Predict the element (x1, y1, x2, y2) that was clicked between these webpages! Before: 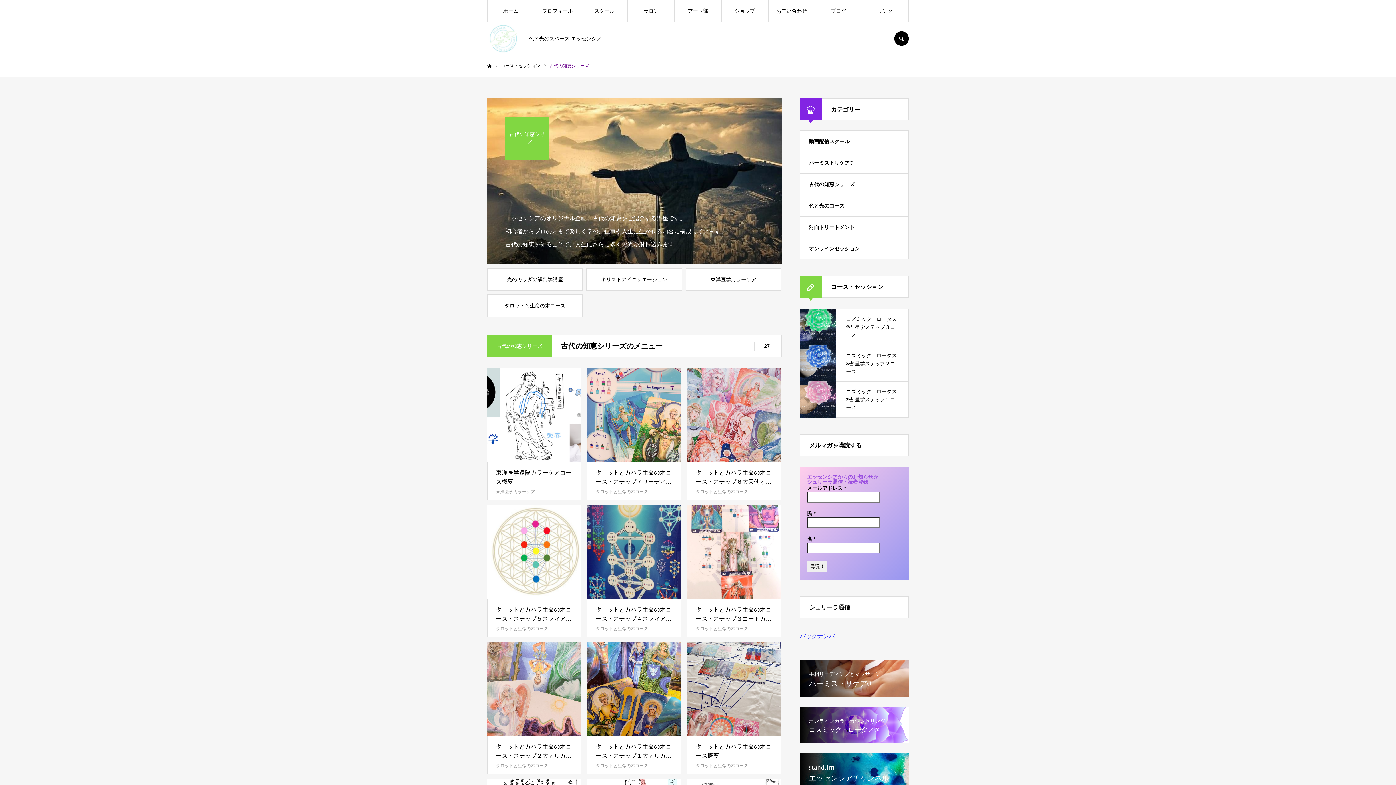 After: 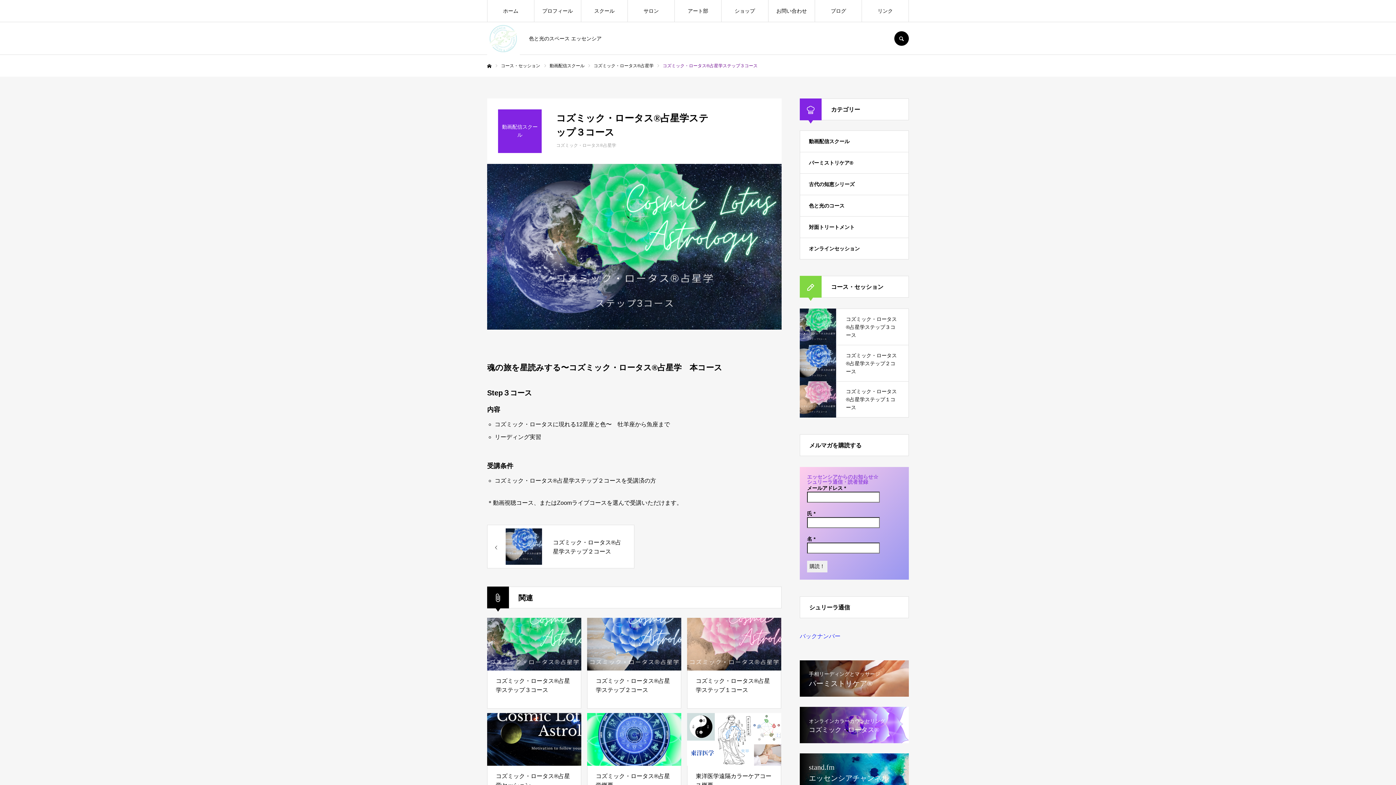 Action: label: コズミック・ロータス®︎占星学ステップ３コース bbox: (800, 308, 909, 345)